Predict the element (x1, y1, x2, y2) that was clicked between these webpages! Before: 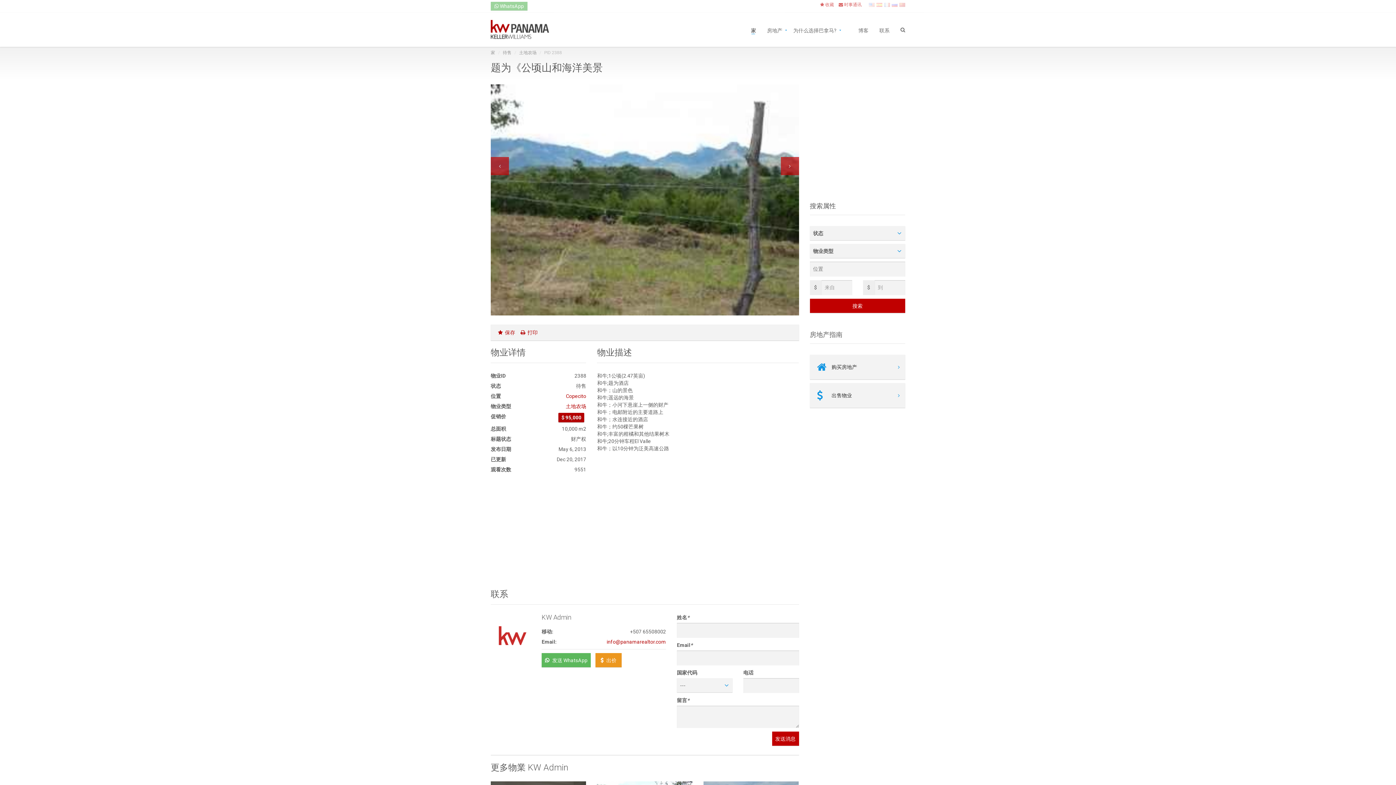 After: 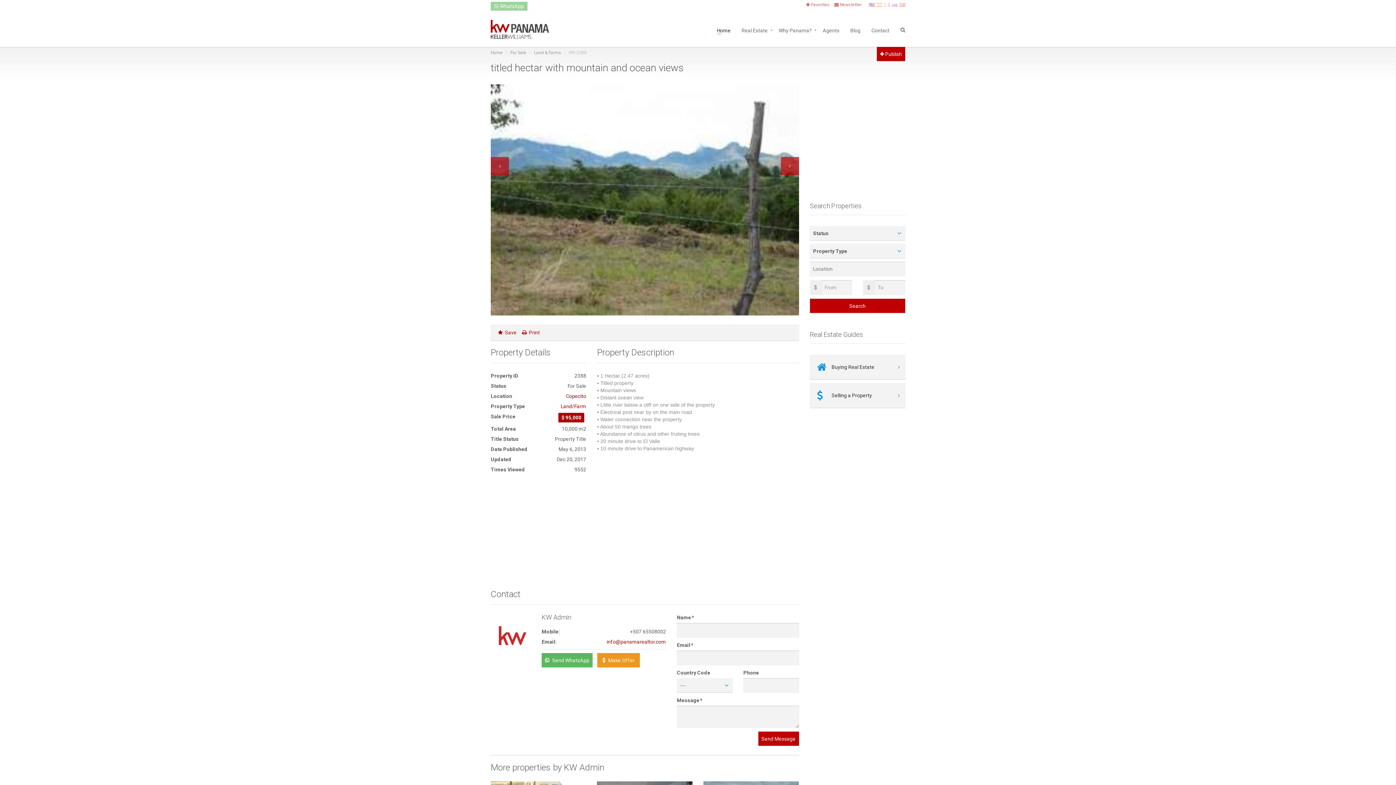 Action: bbox: (869, 2, 874, 7)